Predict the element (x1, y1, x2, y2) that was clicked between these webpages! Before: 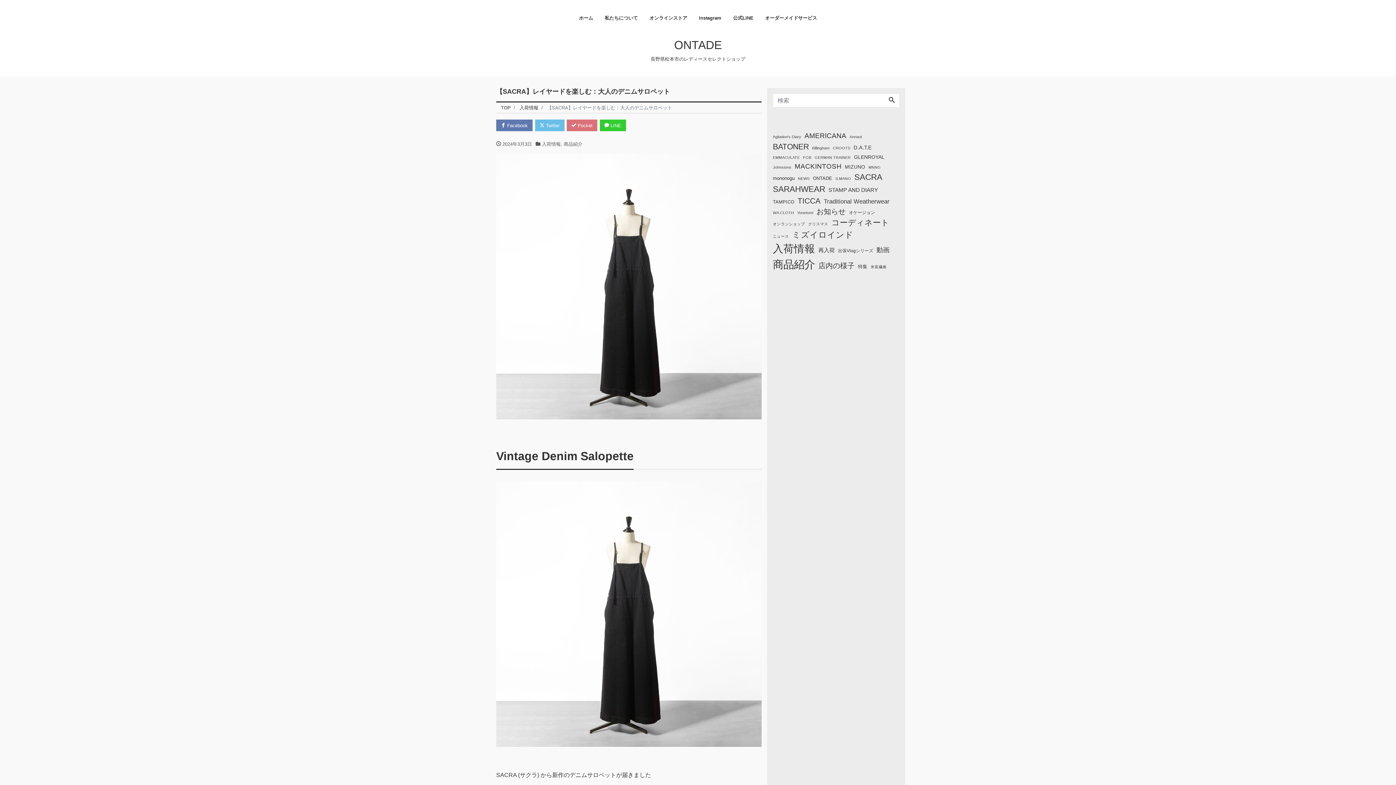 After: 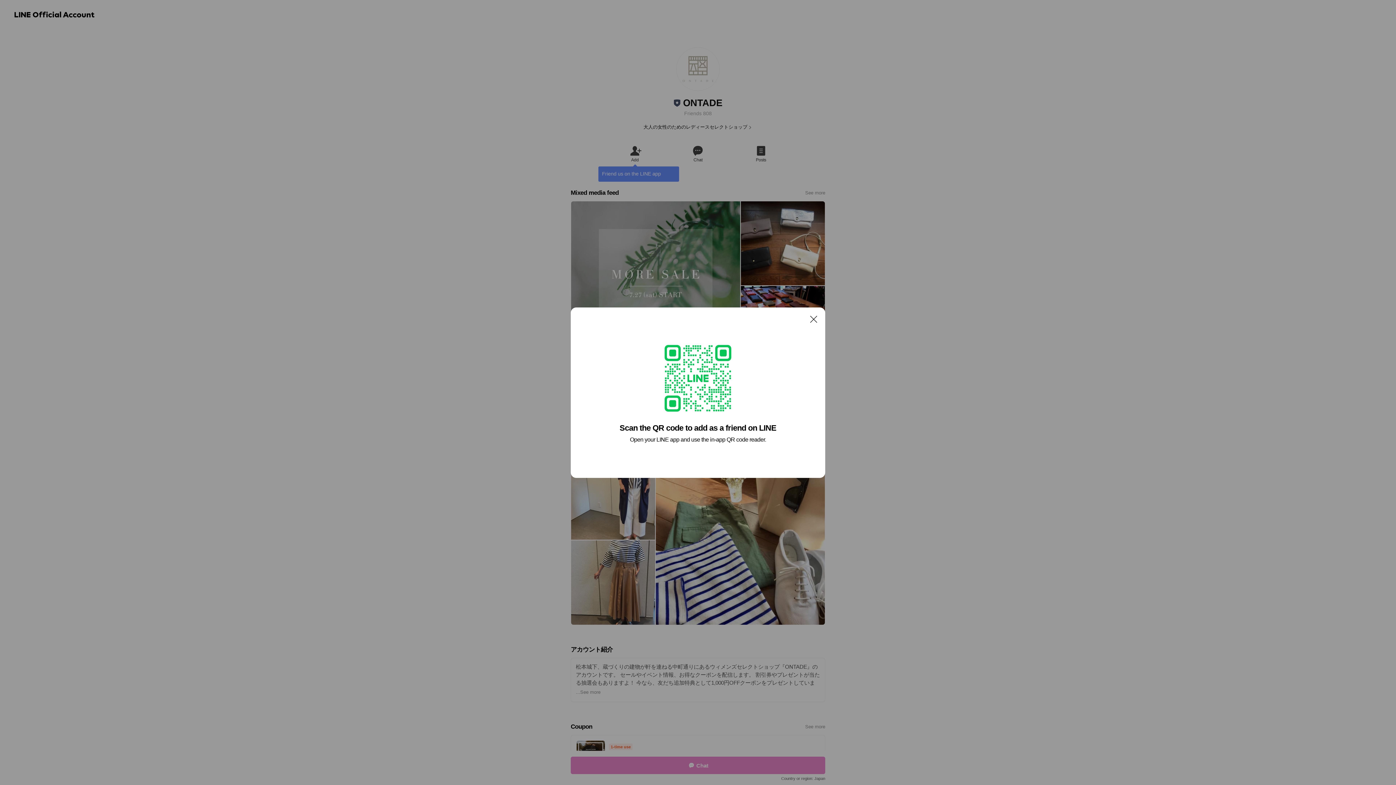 Action: bbox: (727, 11, 759, 24) label: 公式LINE